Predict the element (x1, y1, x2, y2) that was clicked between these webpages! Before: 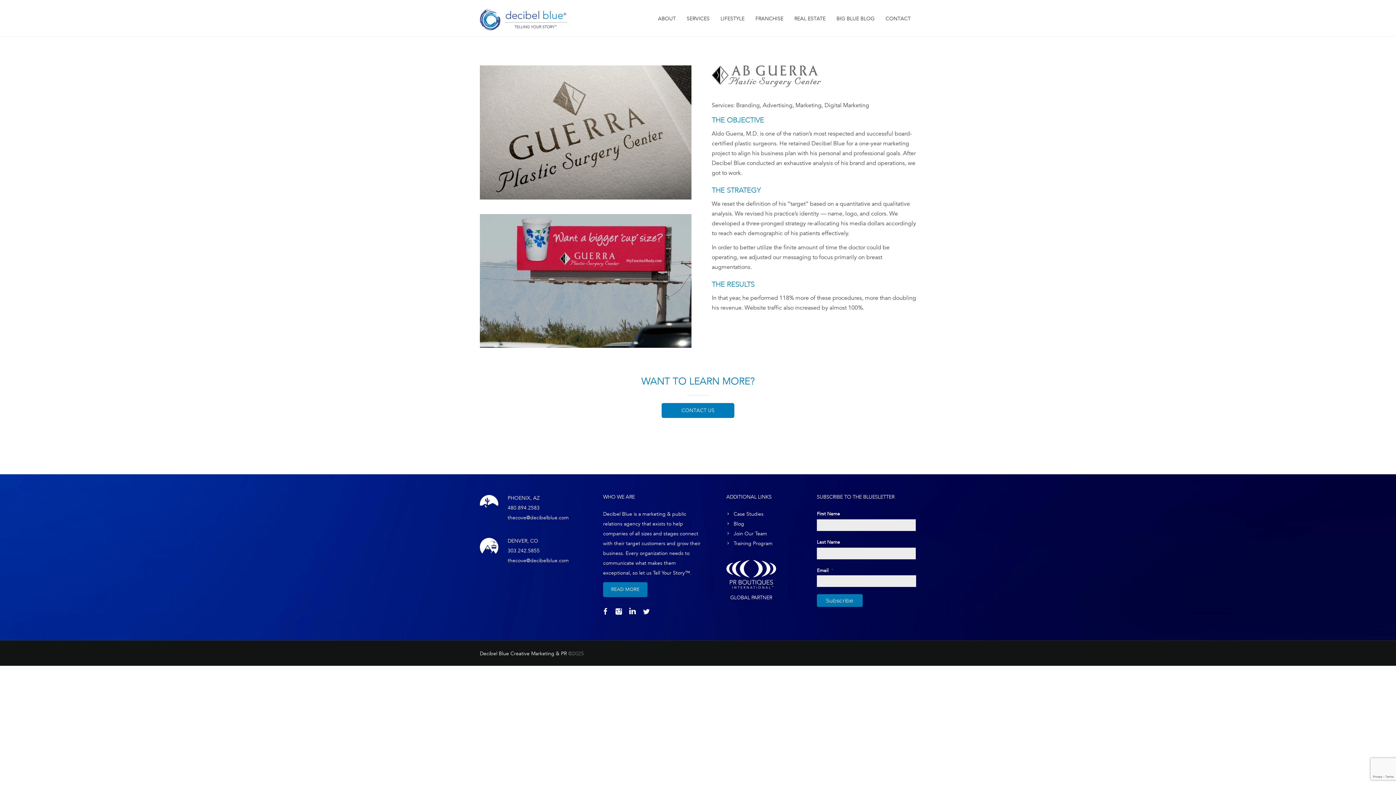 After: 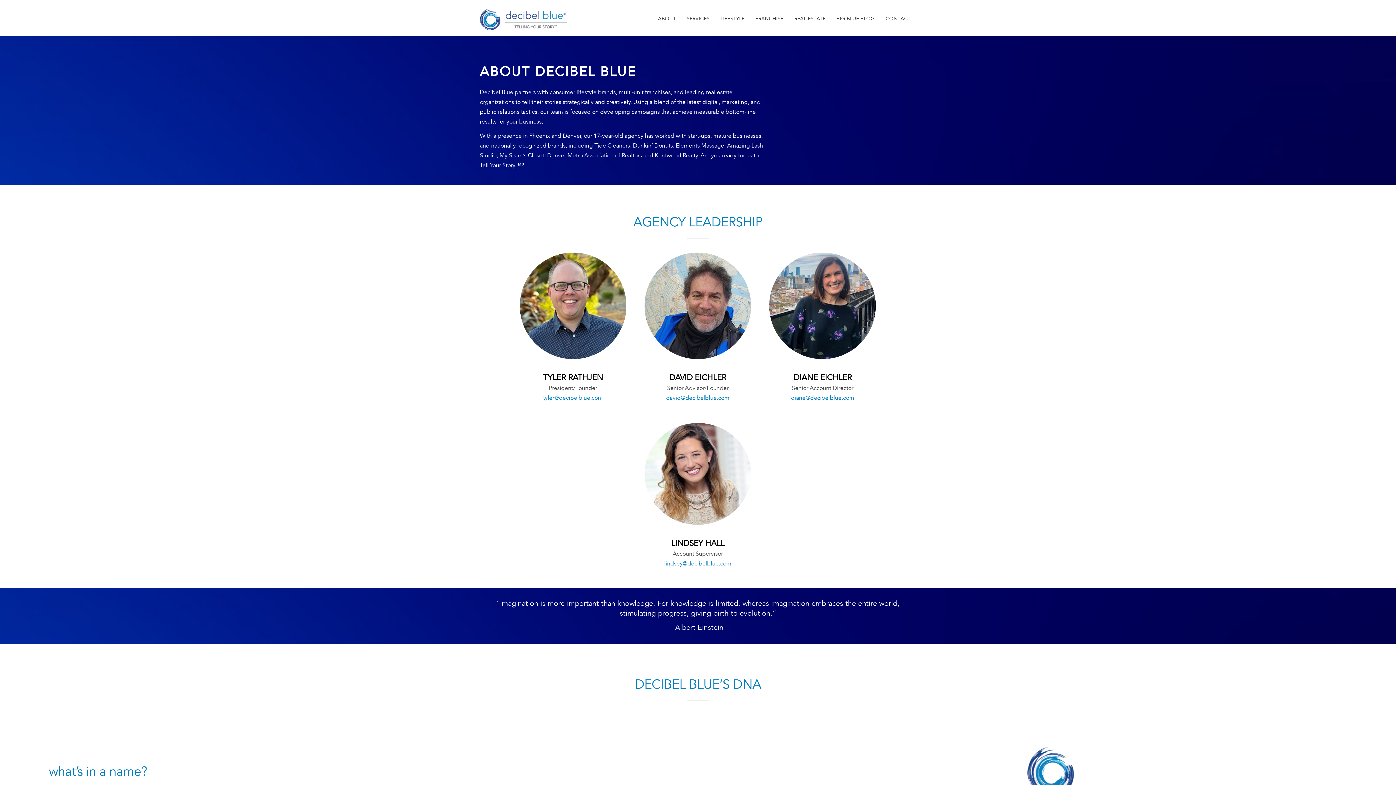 Action: label: ABOUT bbox: (652, 1, 681, 34)